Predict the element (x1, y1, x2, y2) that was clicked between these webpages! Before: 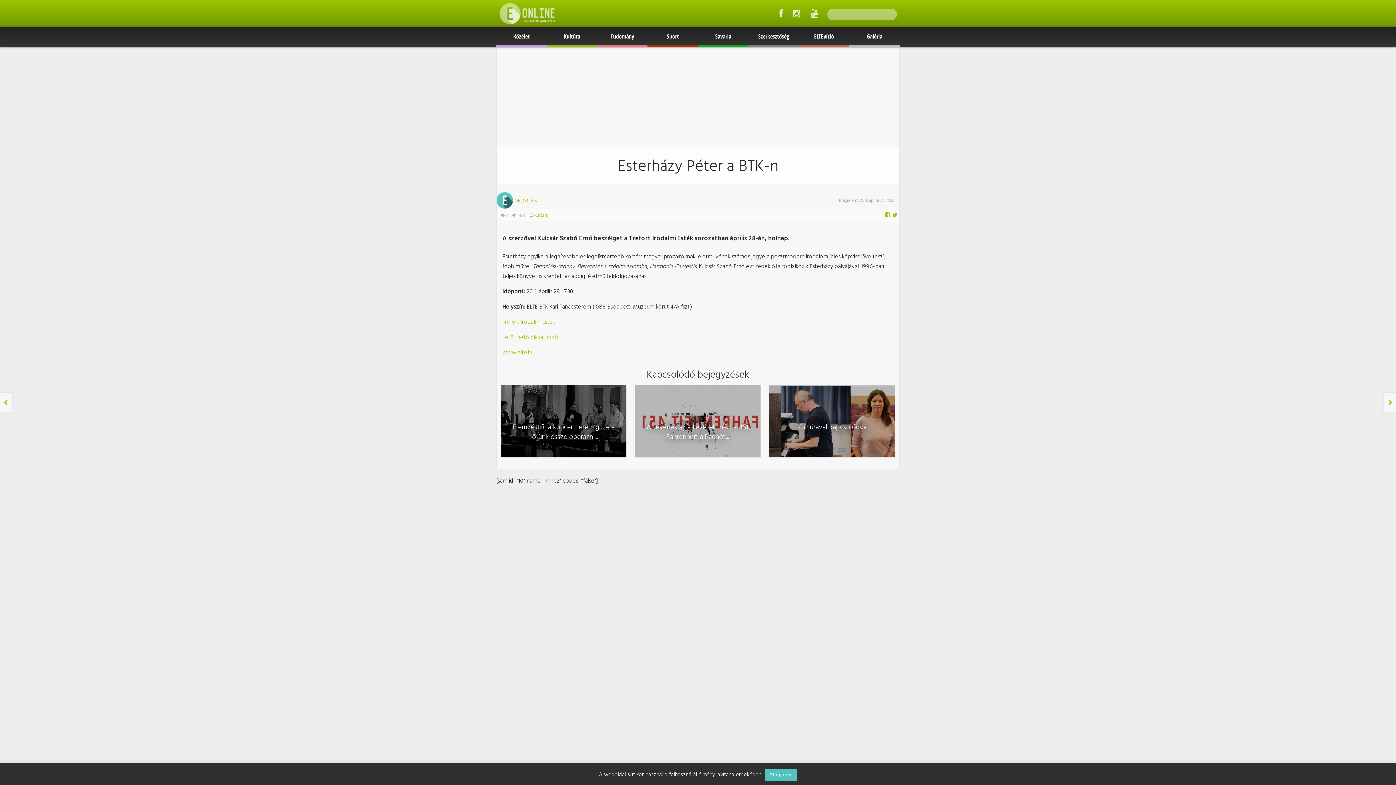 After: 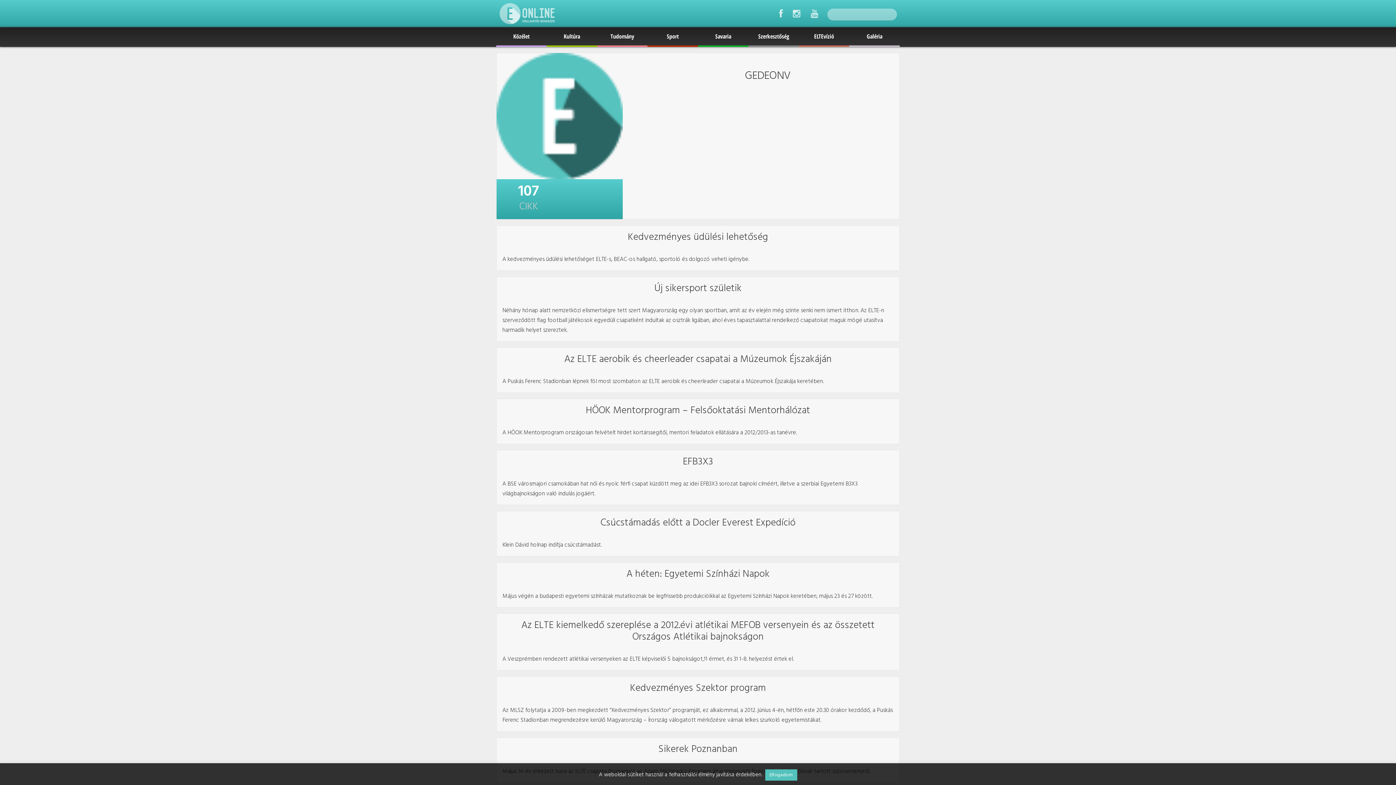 Action: label:  GEDEONV bbox: (496, 196, 538, 205)